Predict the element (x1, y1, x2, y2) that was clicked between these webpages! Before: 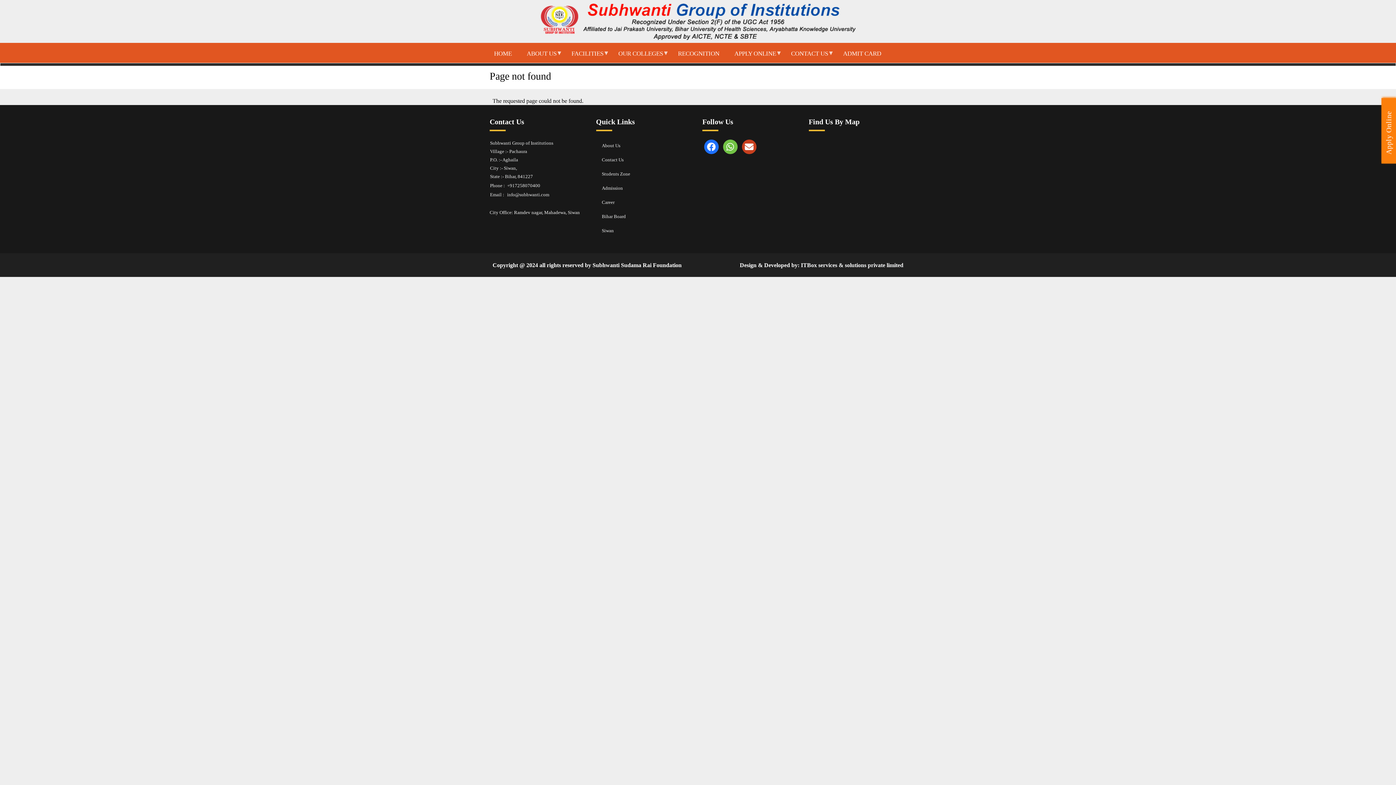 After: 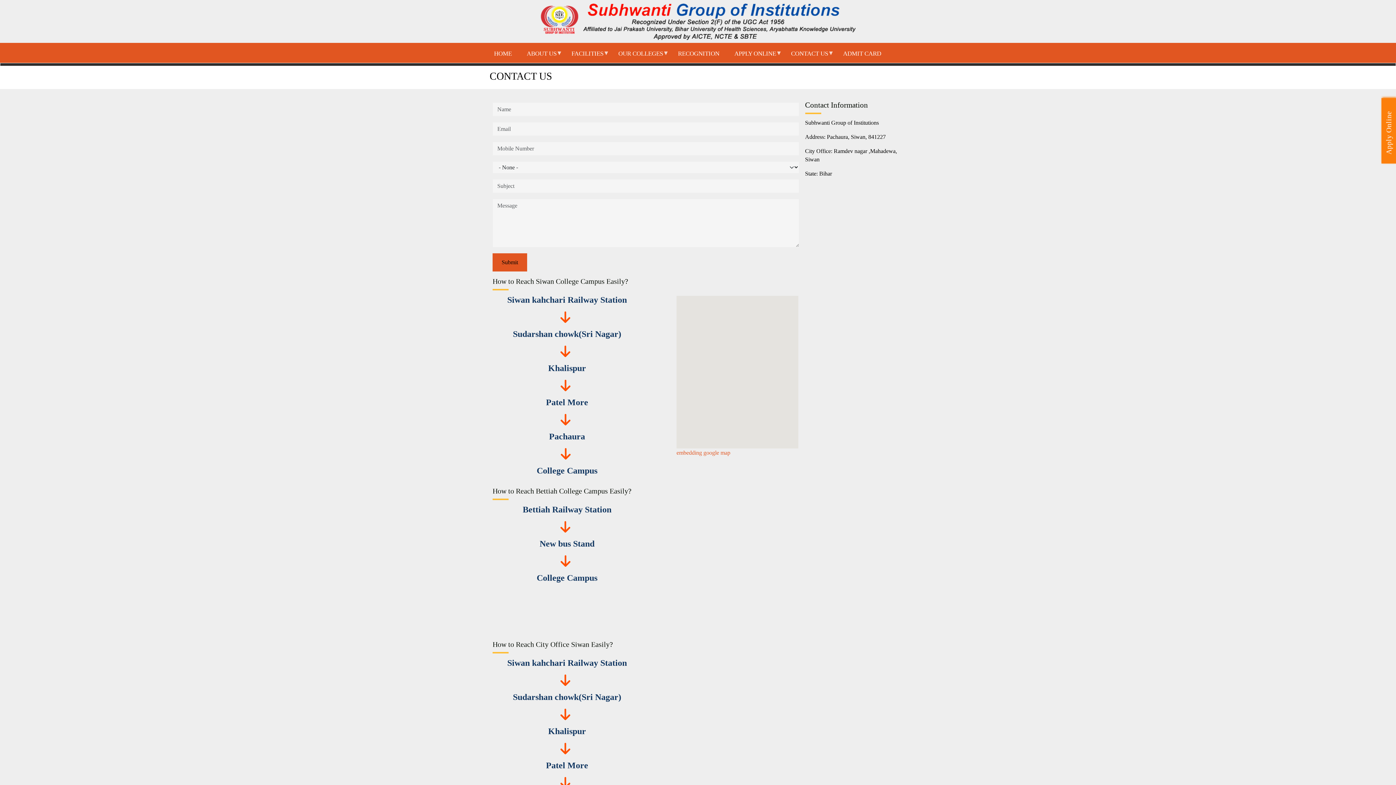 Action: bbox: (596, 152, 693, 166) label: Contact Us